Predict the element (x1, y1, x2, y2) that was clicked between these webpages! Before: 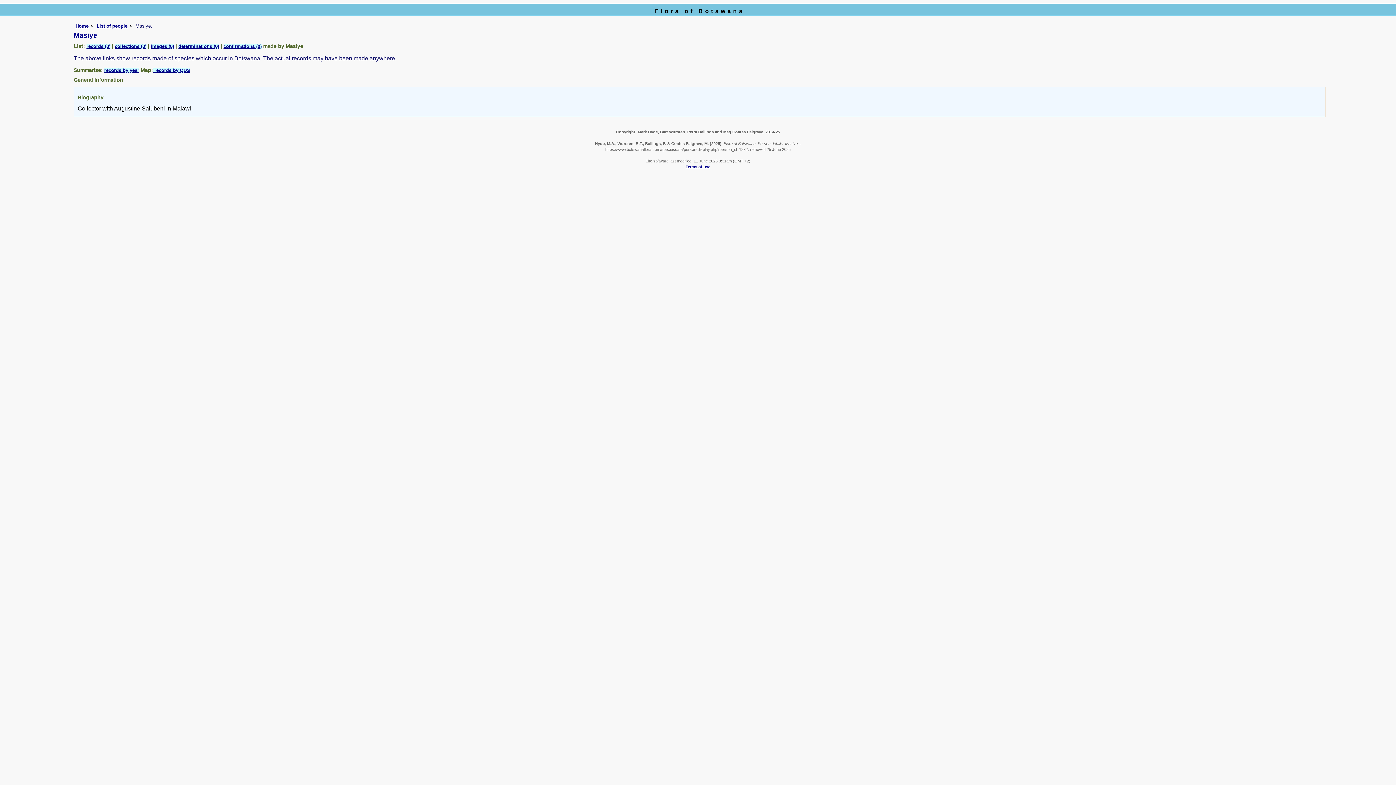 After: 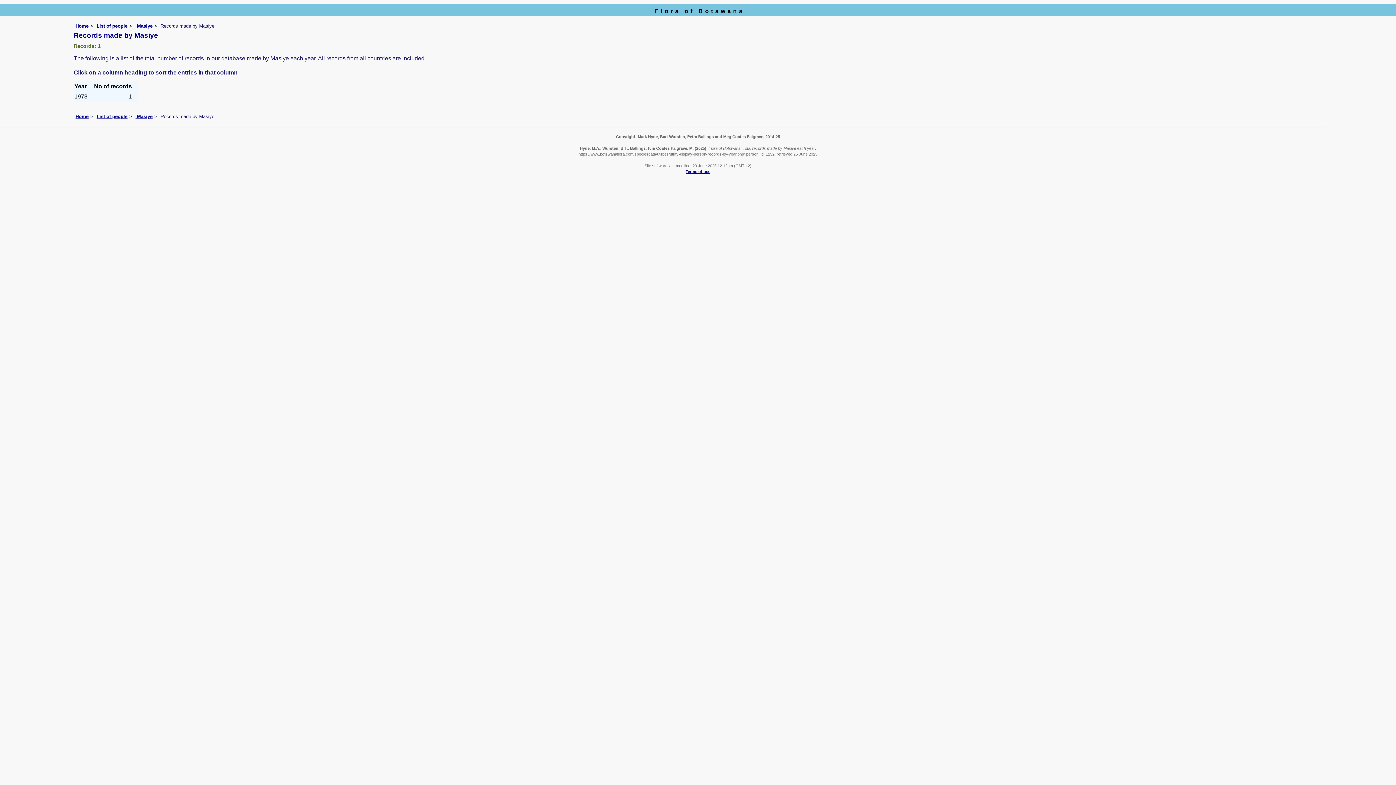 Action: bbox: (104, 67, 139, 72) label: records by year